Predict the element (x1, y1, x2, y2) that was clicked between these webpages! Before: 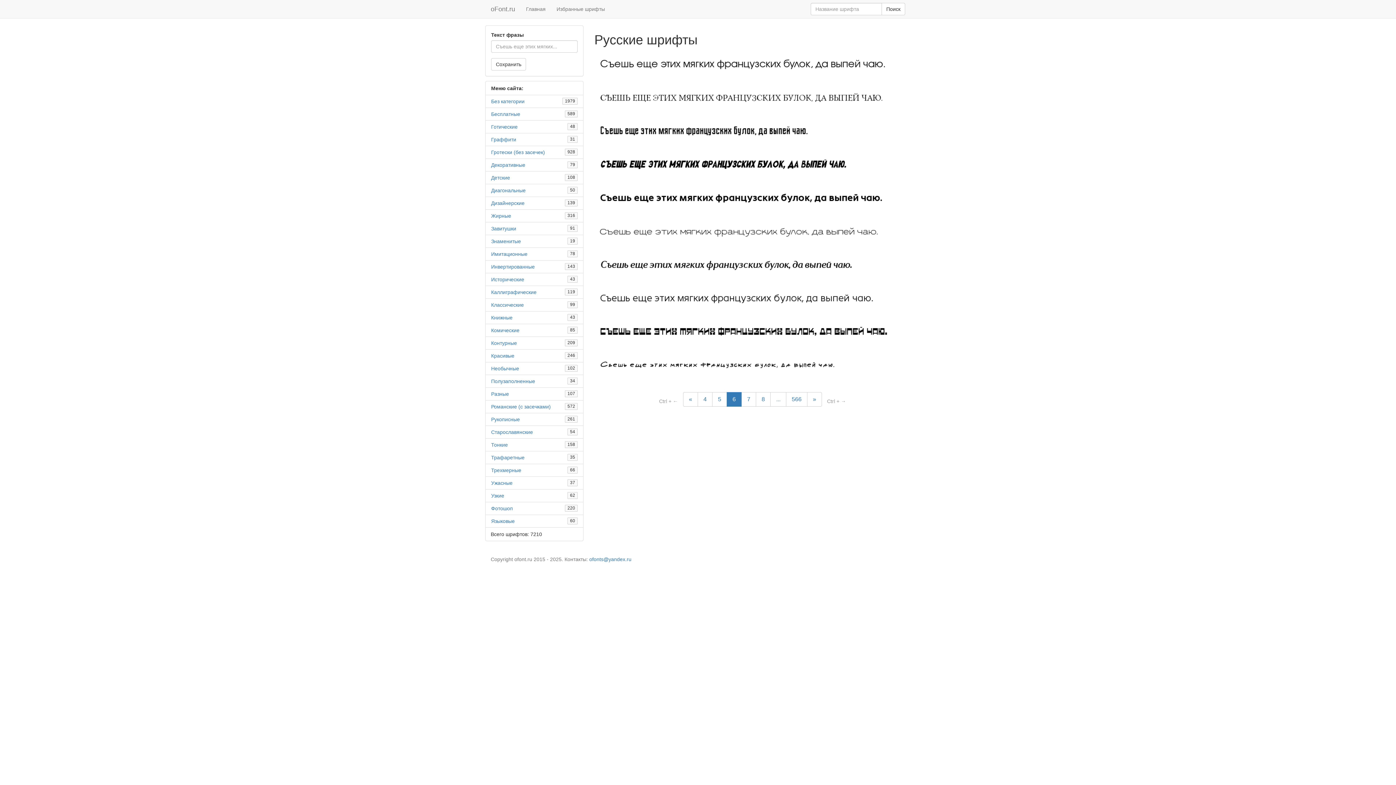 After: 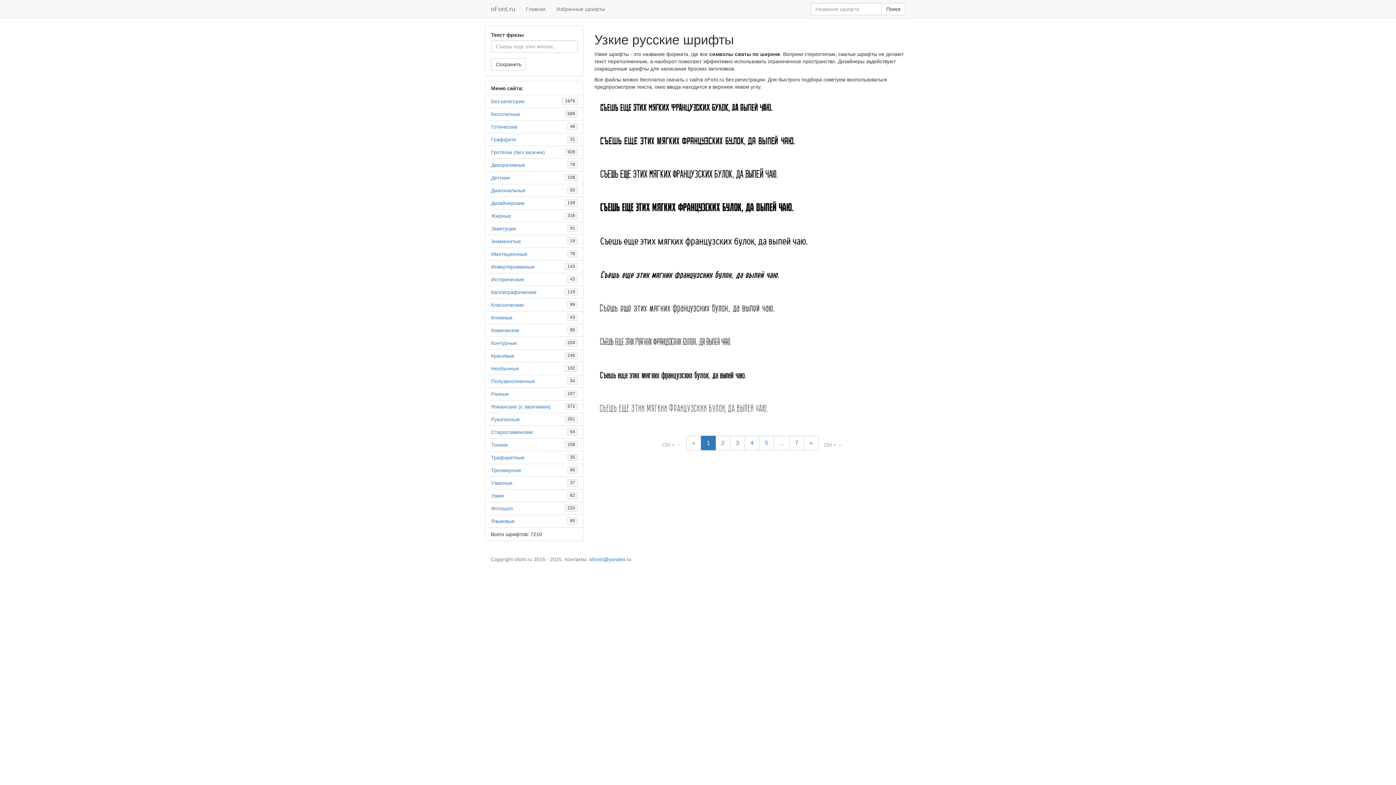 Action: label: Узкие
62 bbox: (485, 489, 583, 502)